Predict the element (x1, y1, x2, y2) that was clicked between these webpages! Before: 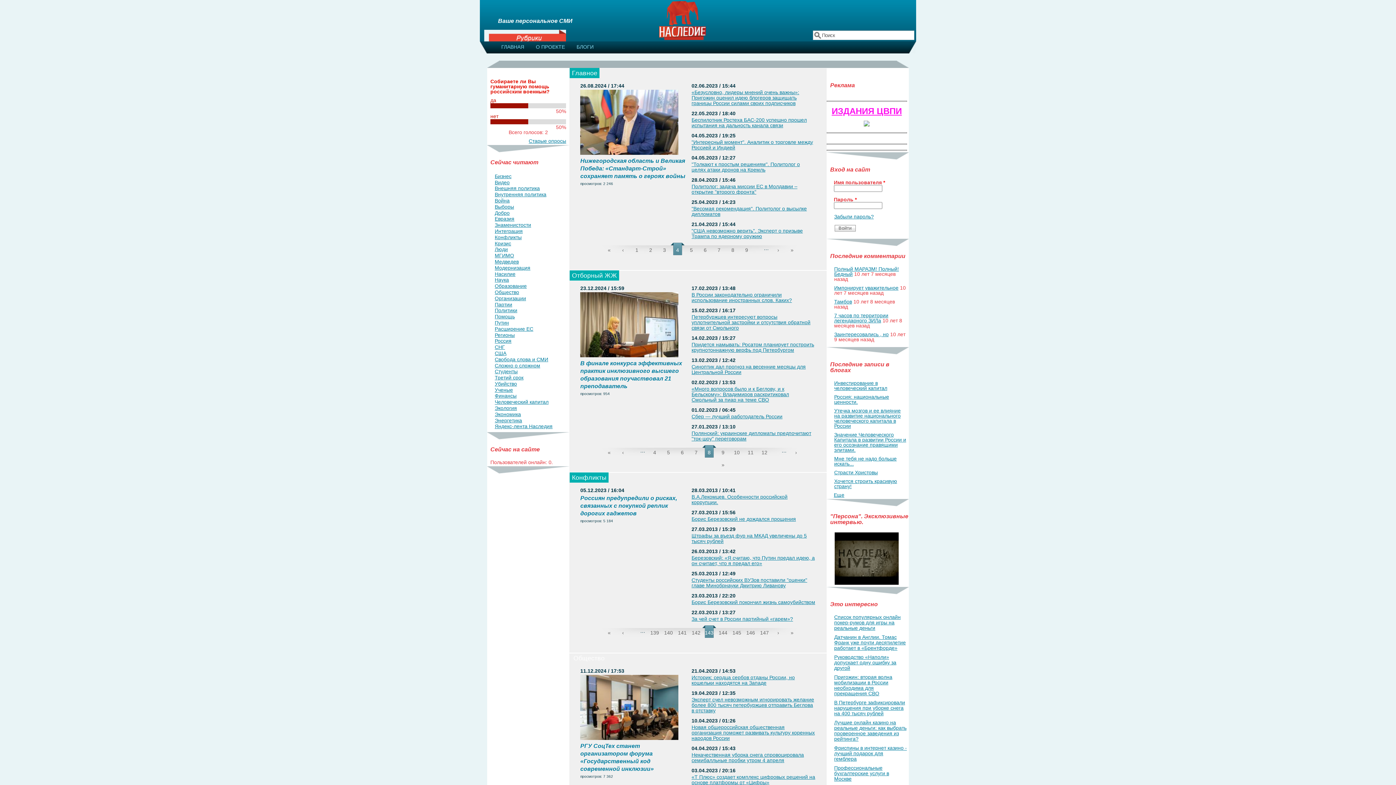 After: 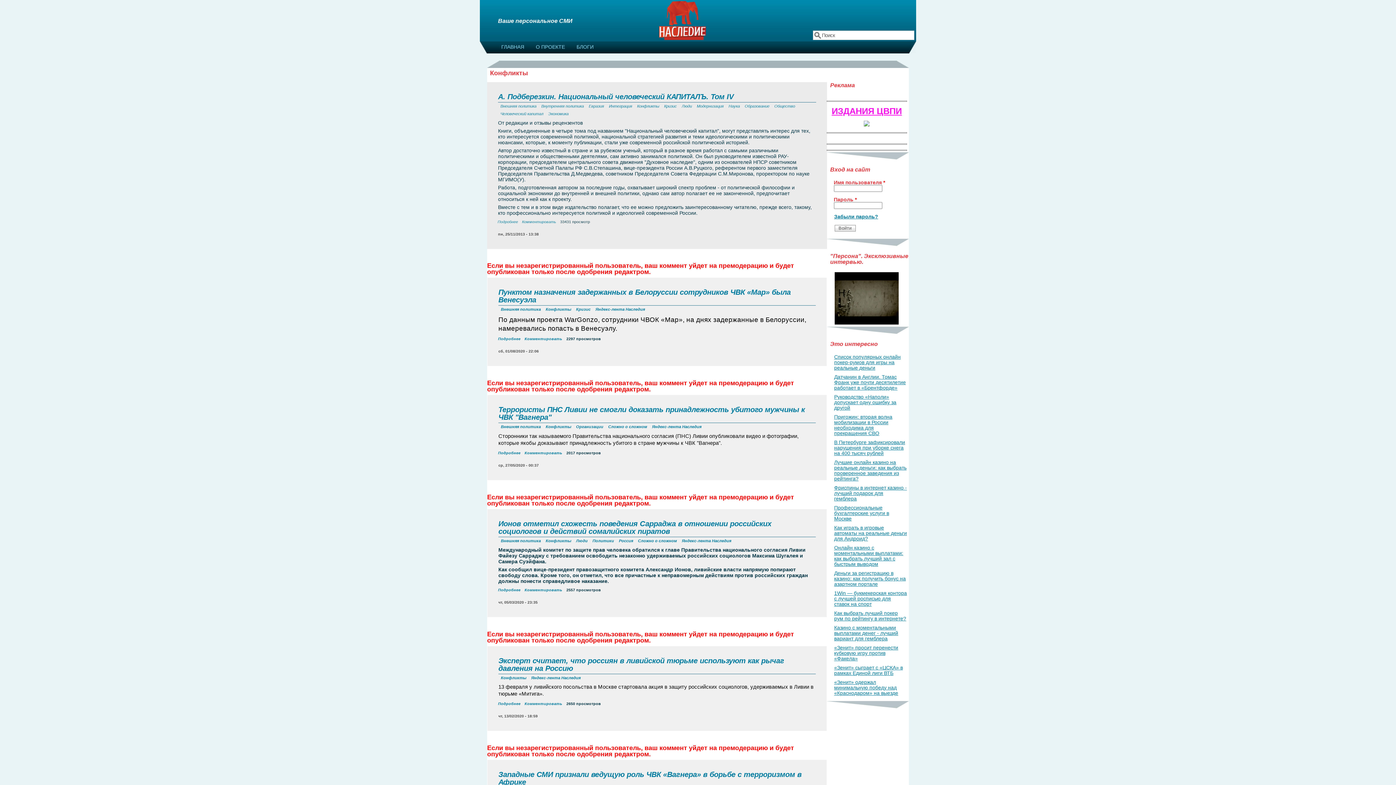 Action: label: Конфликты bbox: (494, 234, 521, 240)